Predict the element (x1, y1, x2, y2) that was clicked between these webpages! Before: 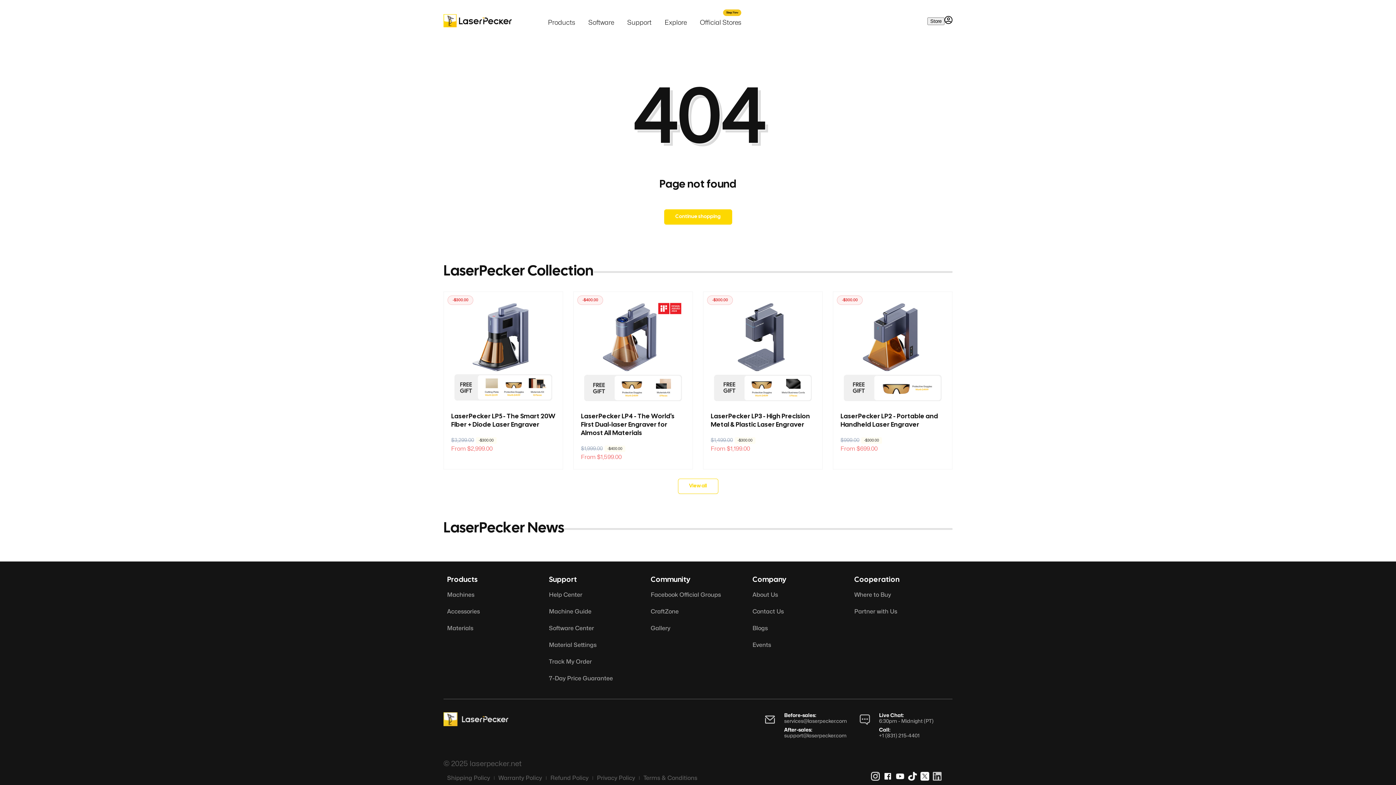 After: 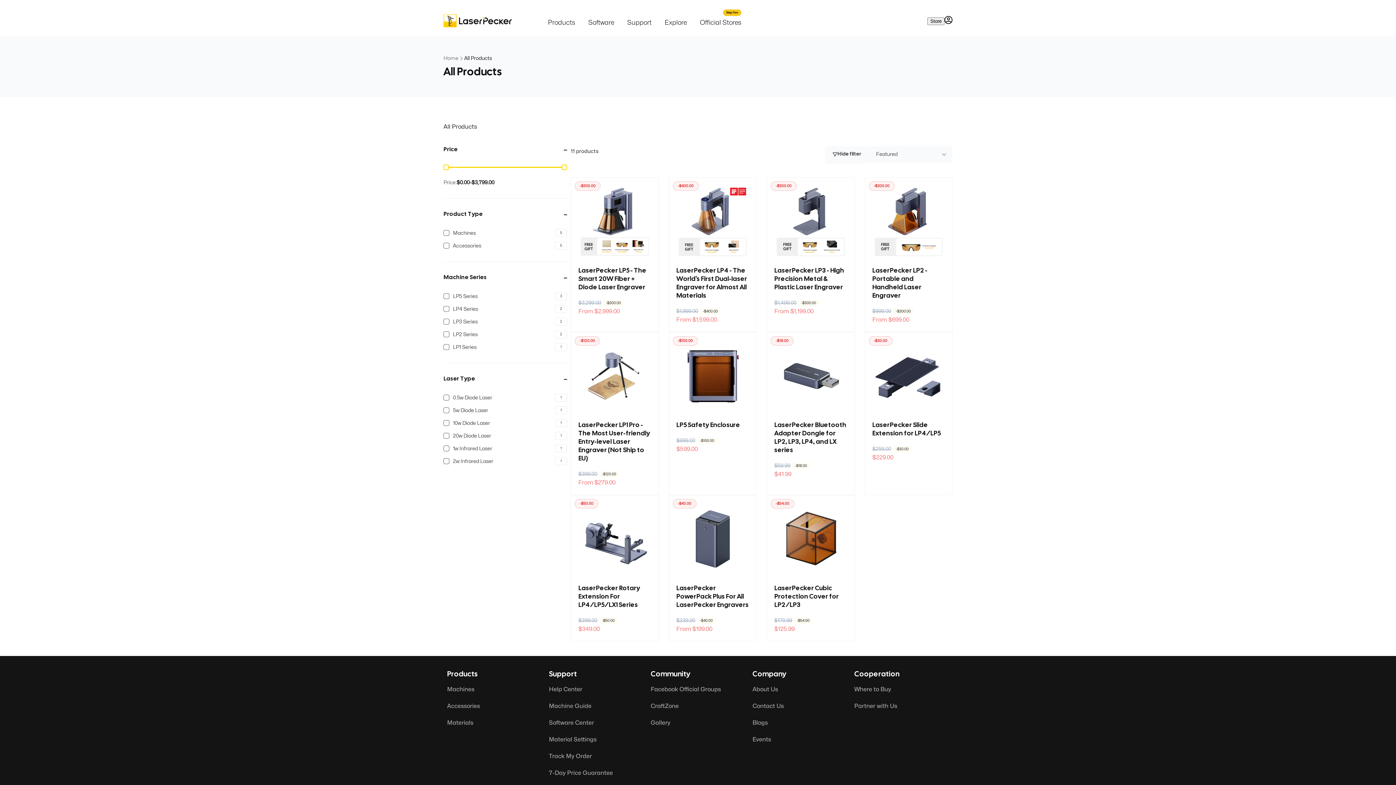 Action: bbox: (541, 6, 581, 29) label: Products